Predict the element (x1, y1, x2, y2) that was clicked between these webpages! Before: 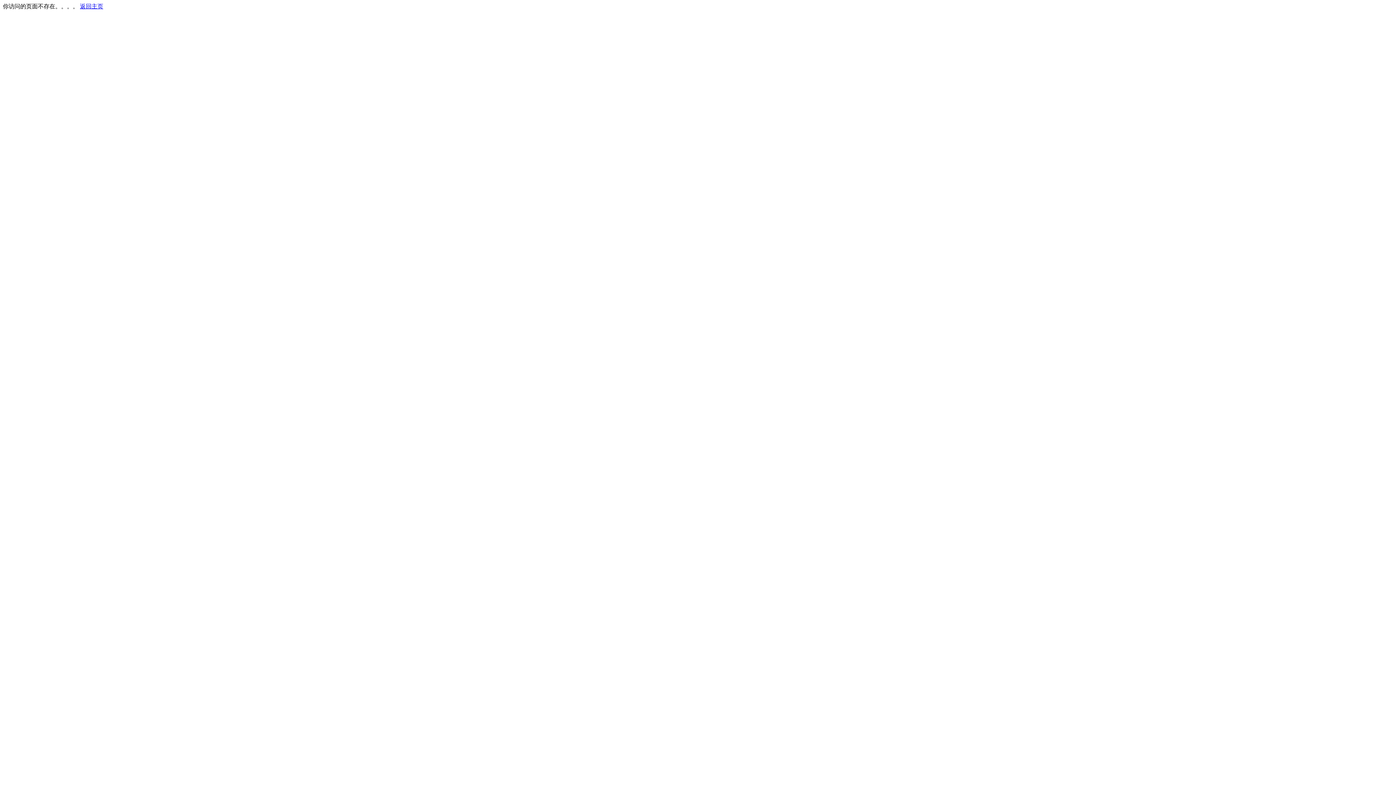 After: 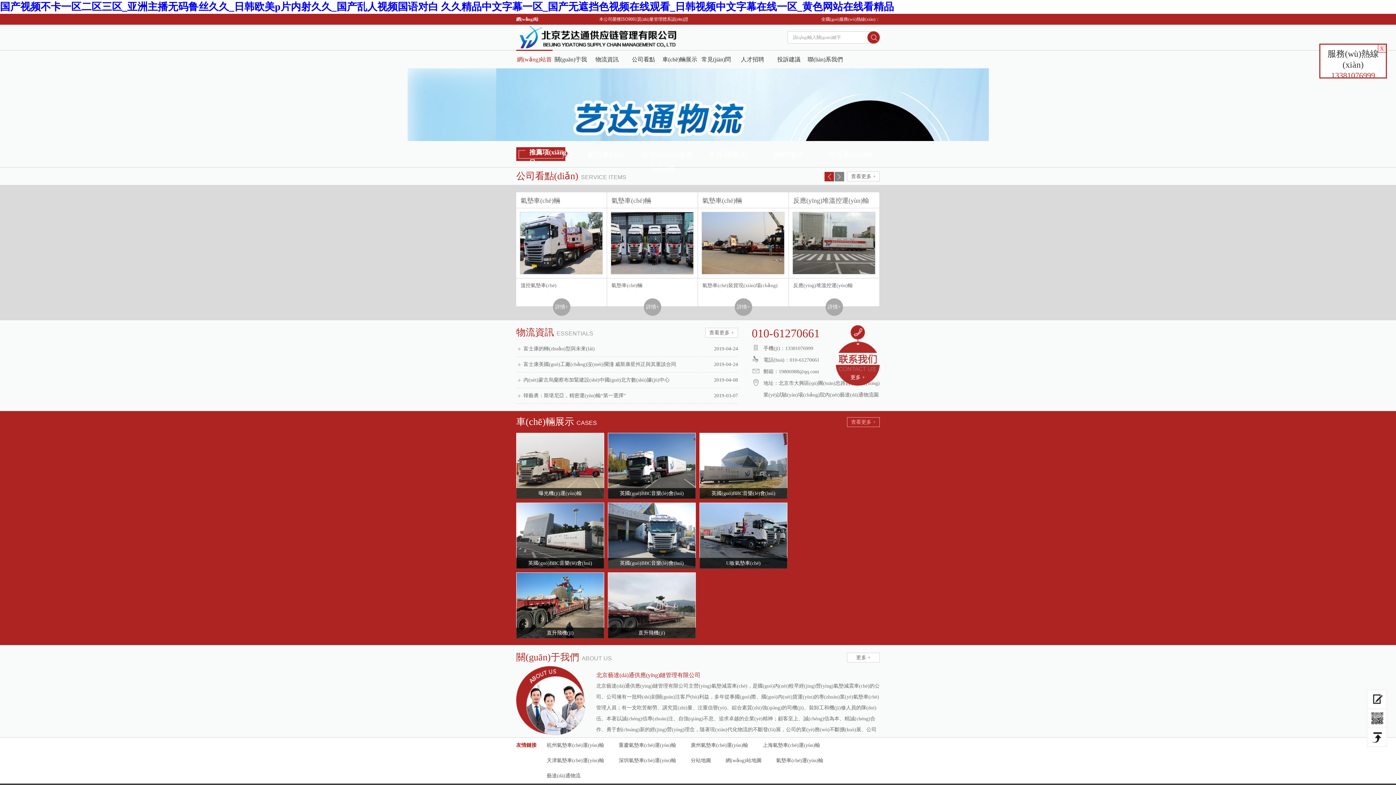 Action: bbox: (80, 3, 103, 9) label: 返回主页